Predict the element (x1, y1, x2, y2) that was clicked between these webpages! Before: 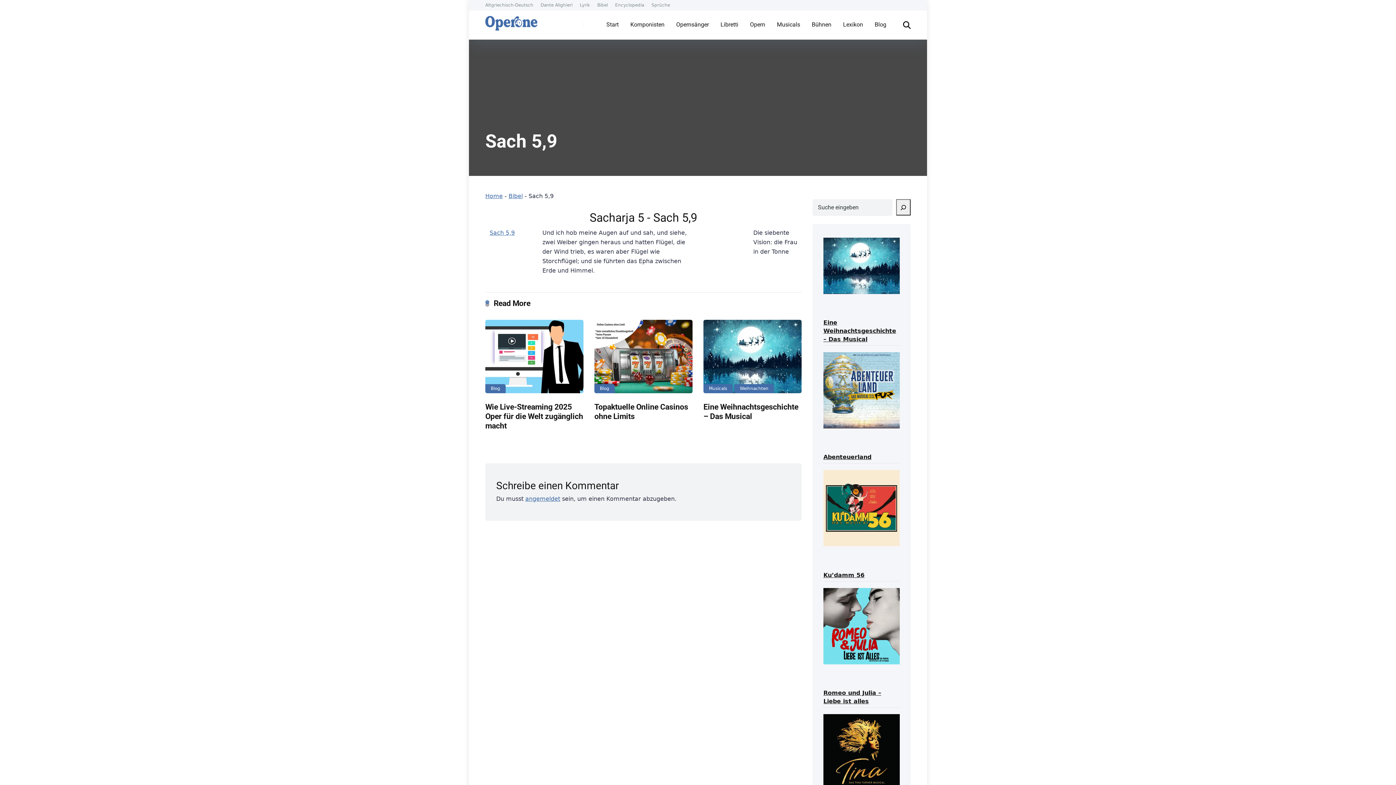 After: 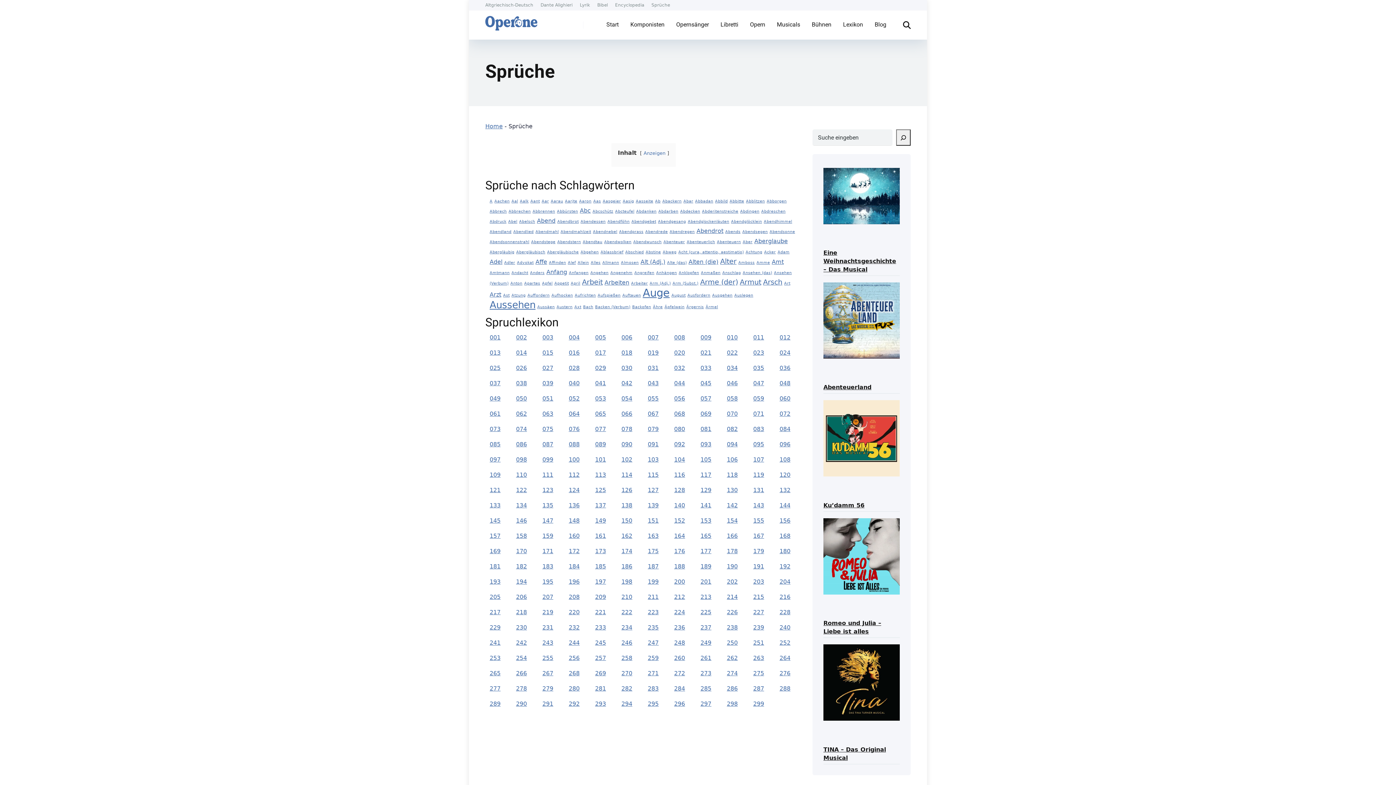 Action: label: Sprüche bbox: (651, 2, 670, 7)